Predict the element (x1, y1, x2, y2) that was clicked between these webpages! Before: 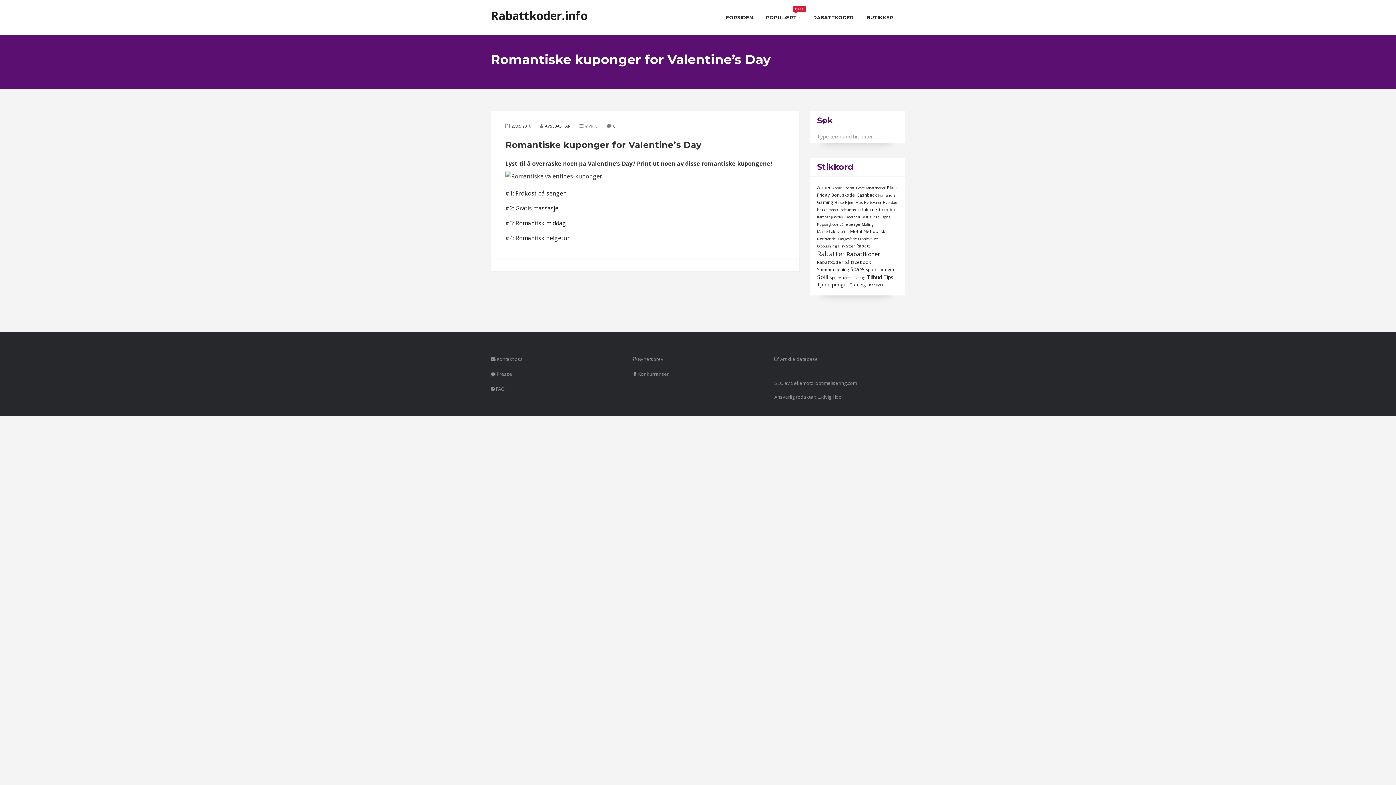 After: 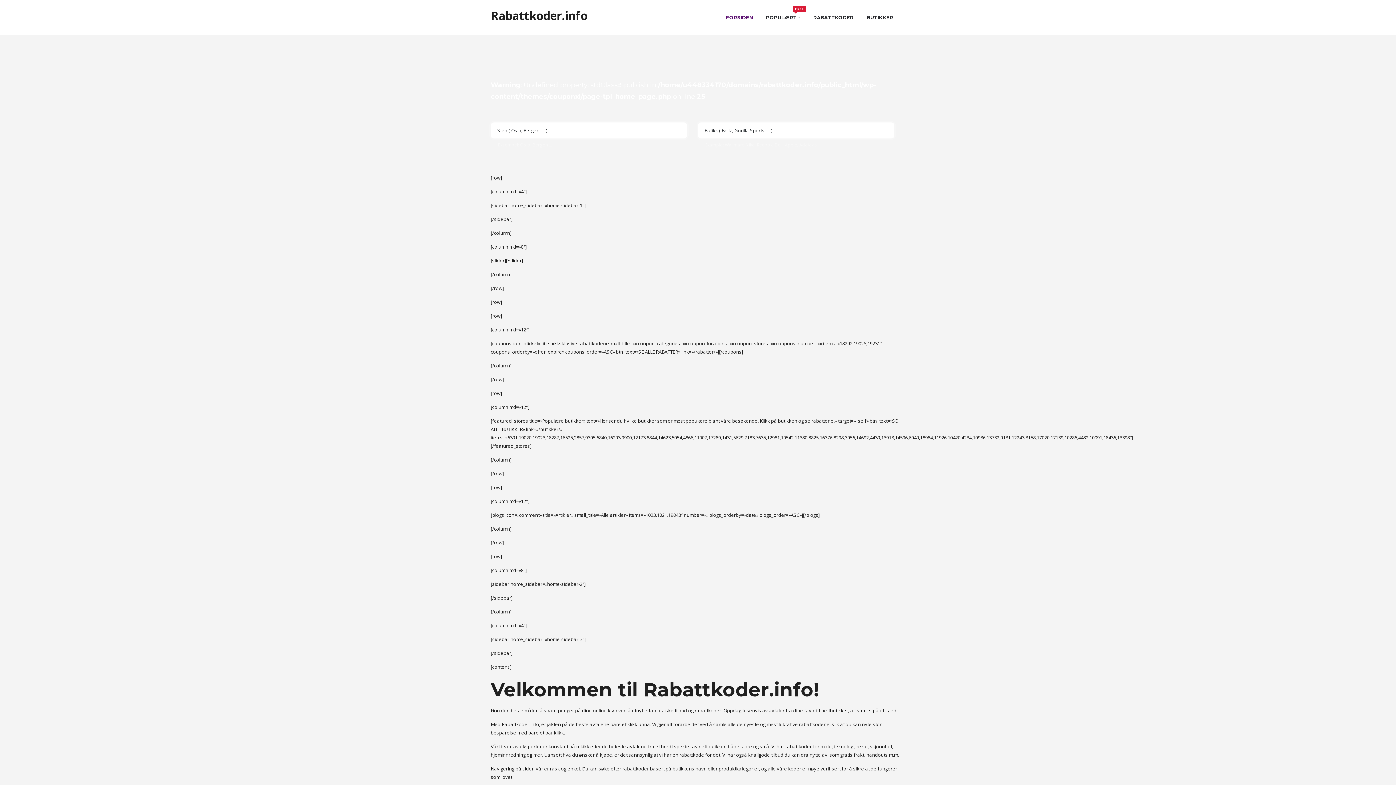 Action: bbox: (720, 12, 758, 22) label: FORSIDEN